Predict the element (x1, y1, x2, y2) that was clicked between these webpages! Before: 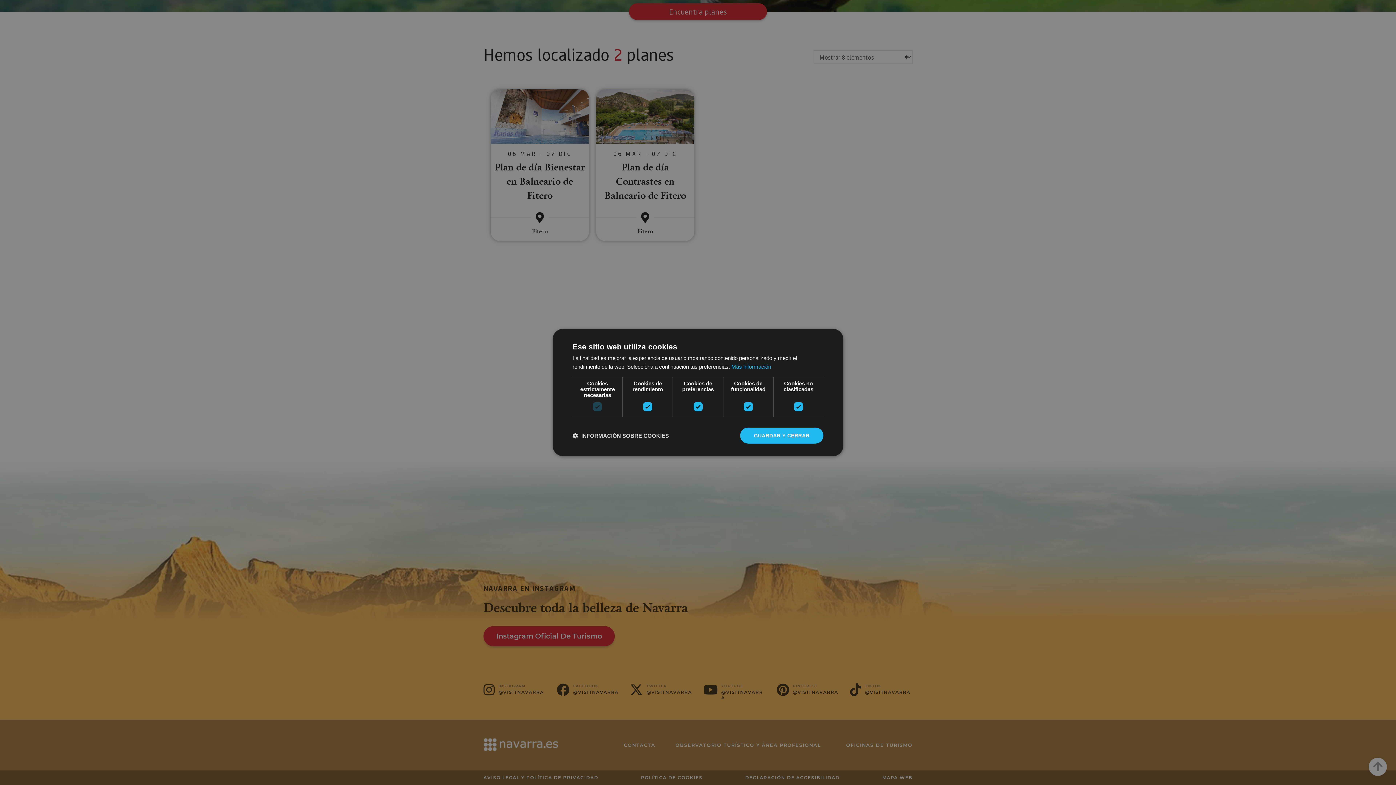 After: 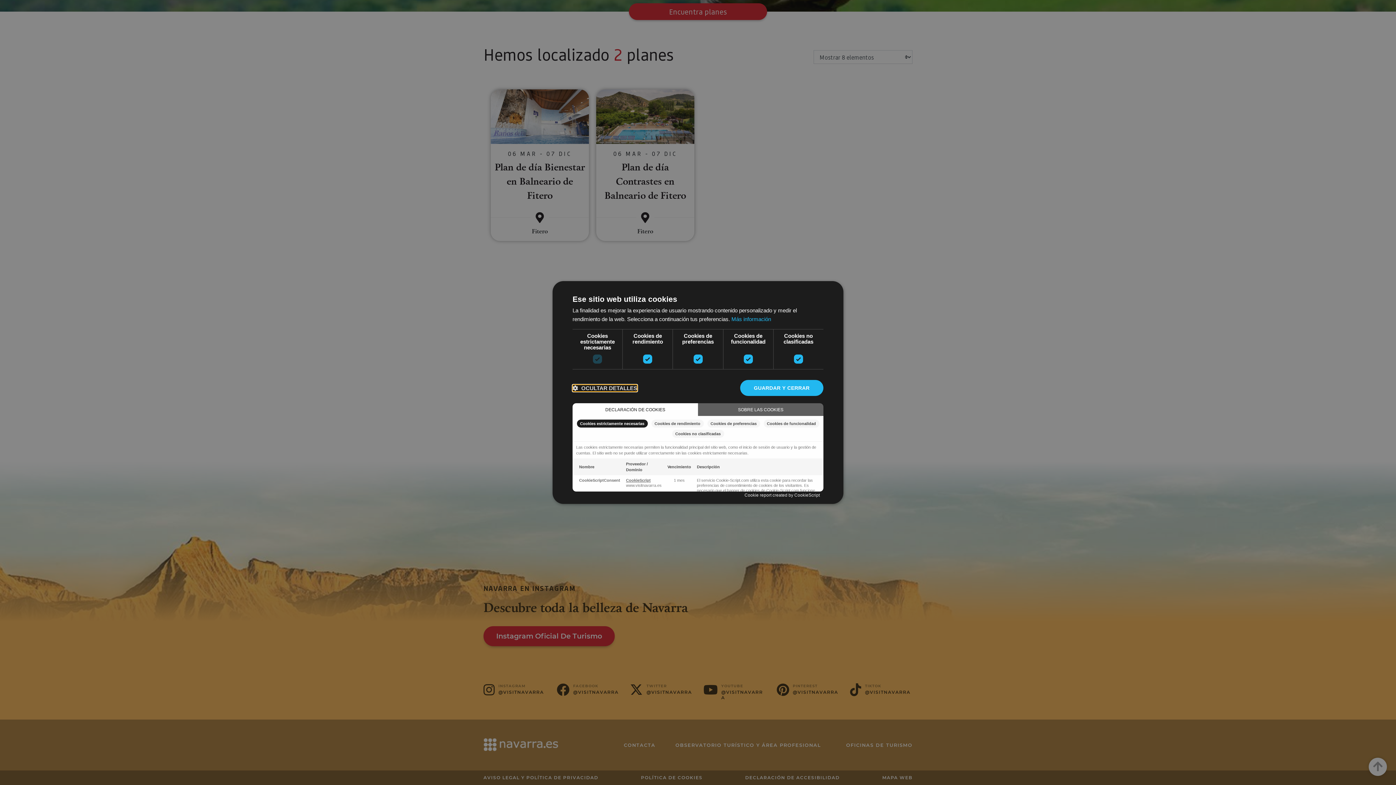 Action: bbox: (572, 432, 669, 439) label:  INFORMACIÓN SOBRE COOKIES